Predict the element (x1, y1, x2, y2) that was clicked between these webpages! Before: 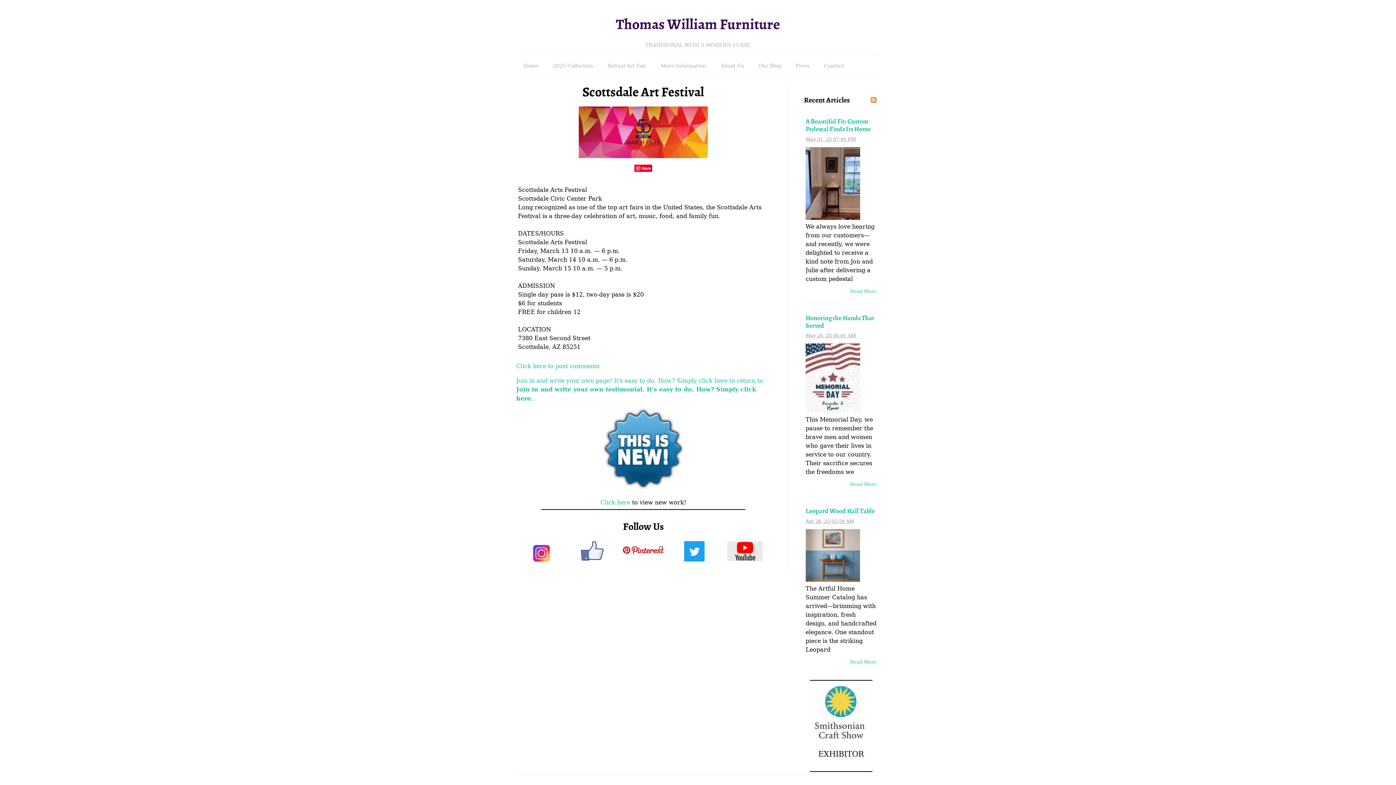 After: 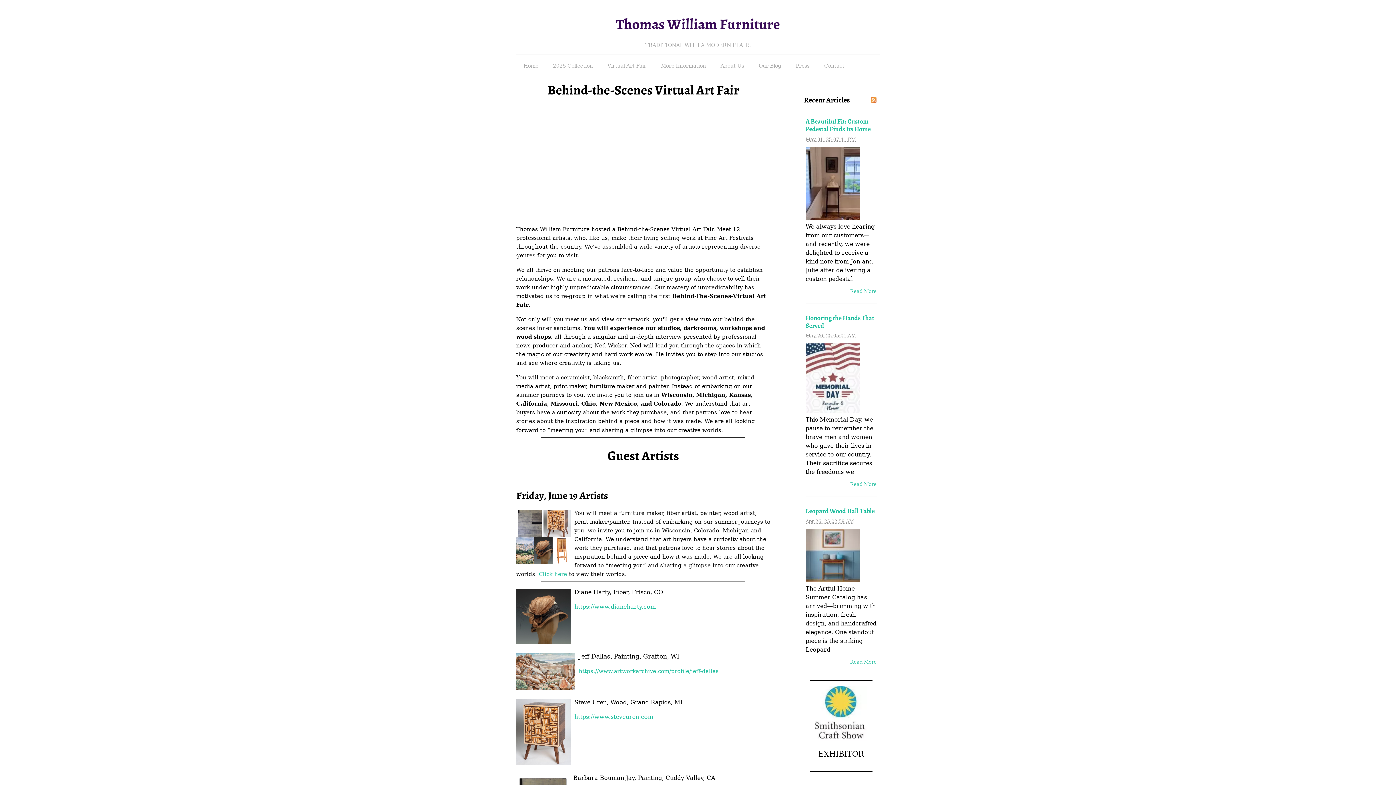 Action: label: Virtual Art Fair bbox: (600, 54, 653, 76)